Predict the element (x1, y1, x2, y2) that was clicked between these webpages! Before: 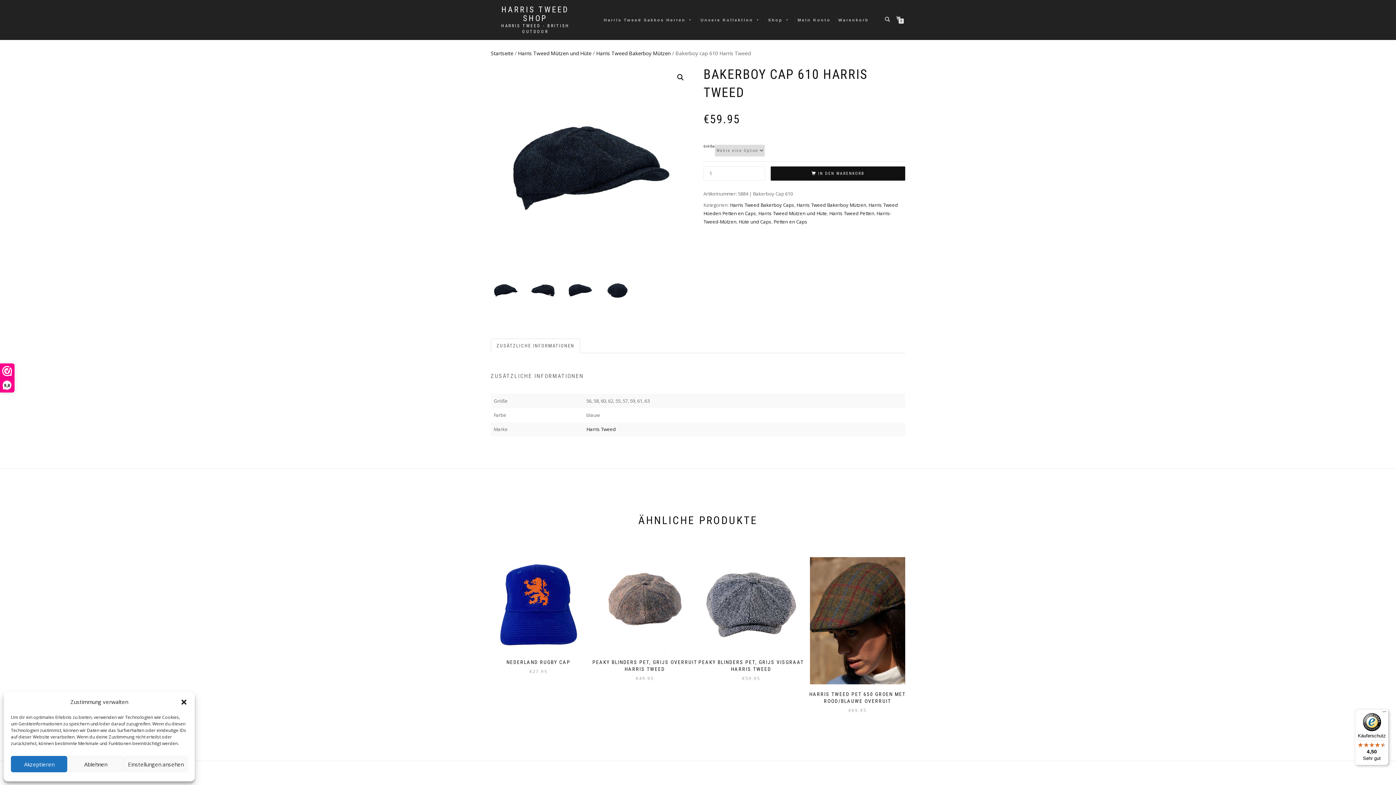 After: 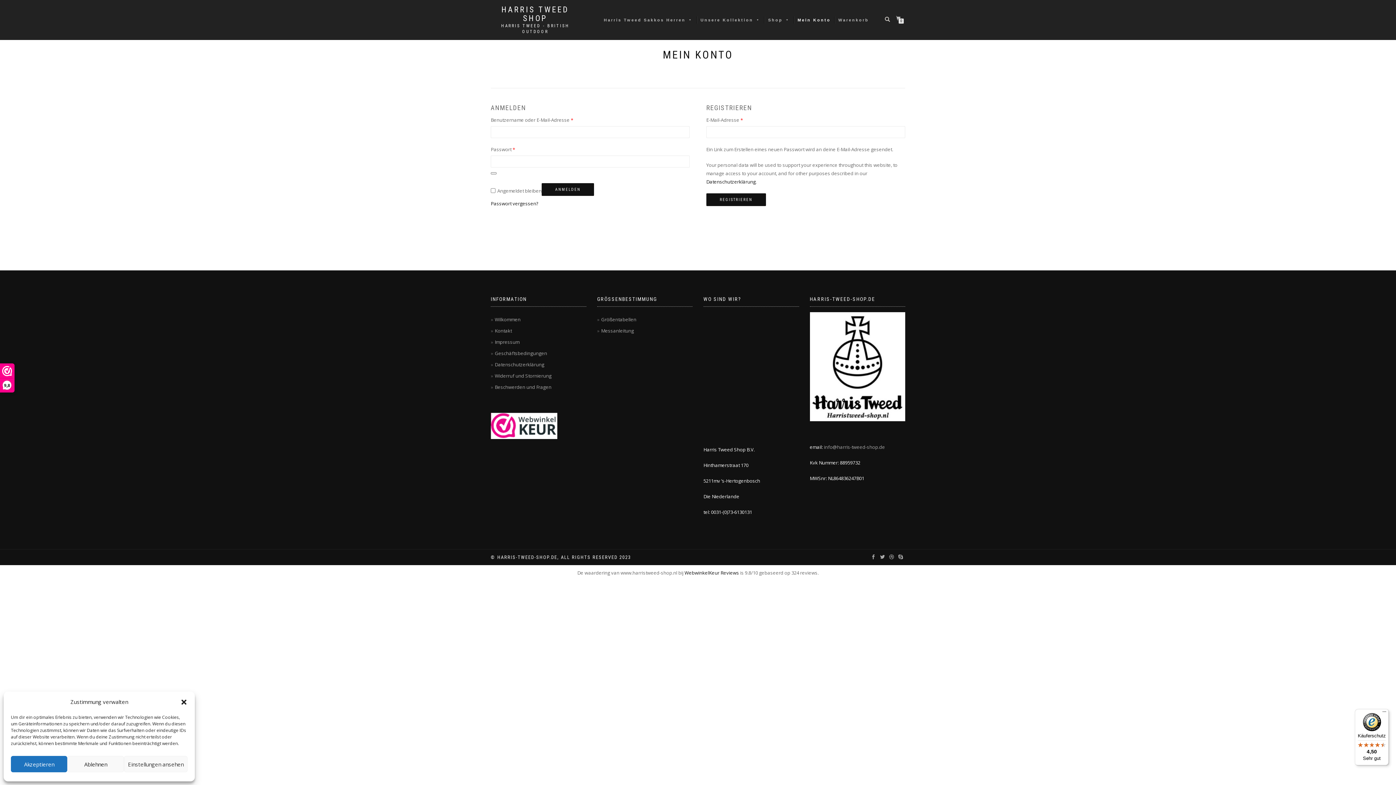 Action: label: Mein Konto bbox: (794, 16, 834, 23)